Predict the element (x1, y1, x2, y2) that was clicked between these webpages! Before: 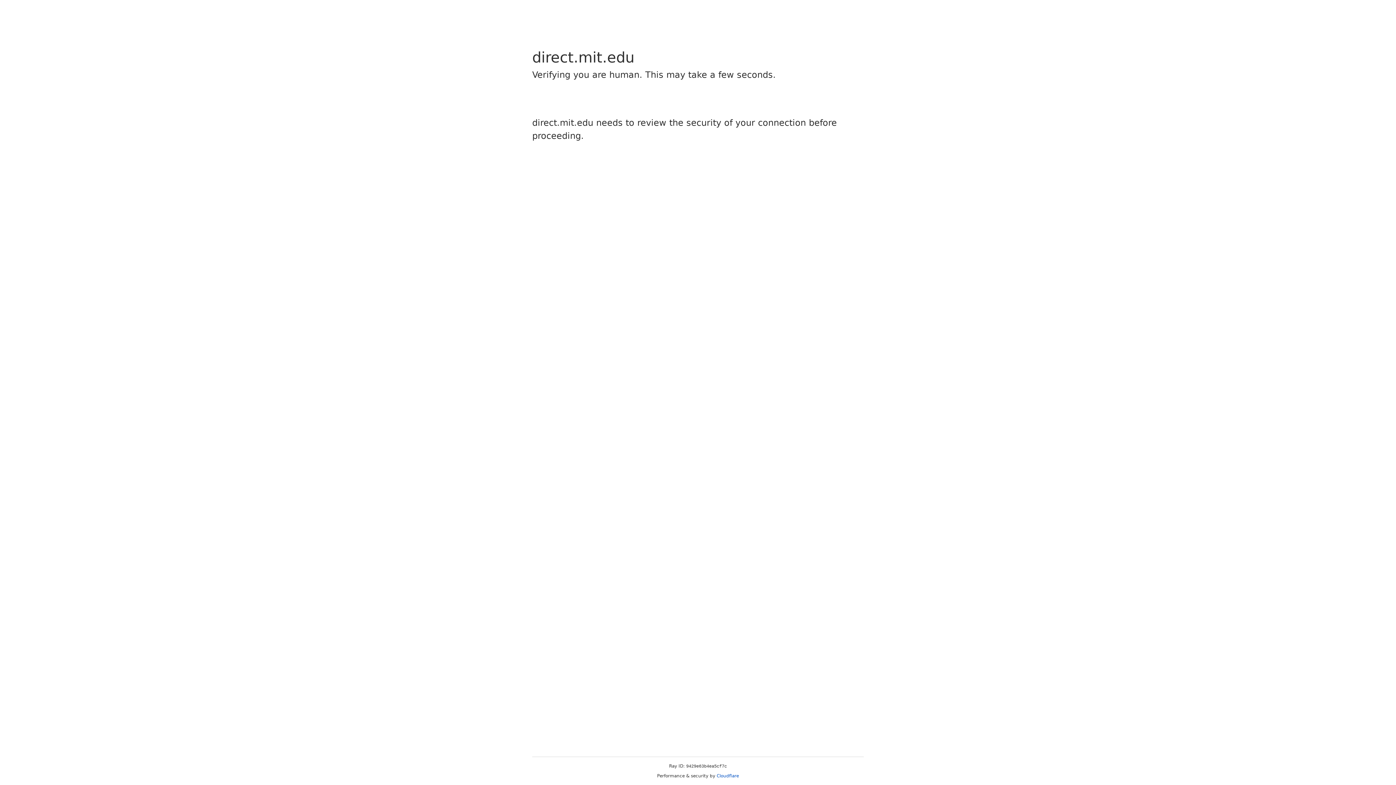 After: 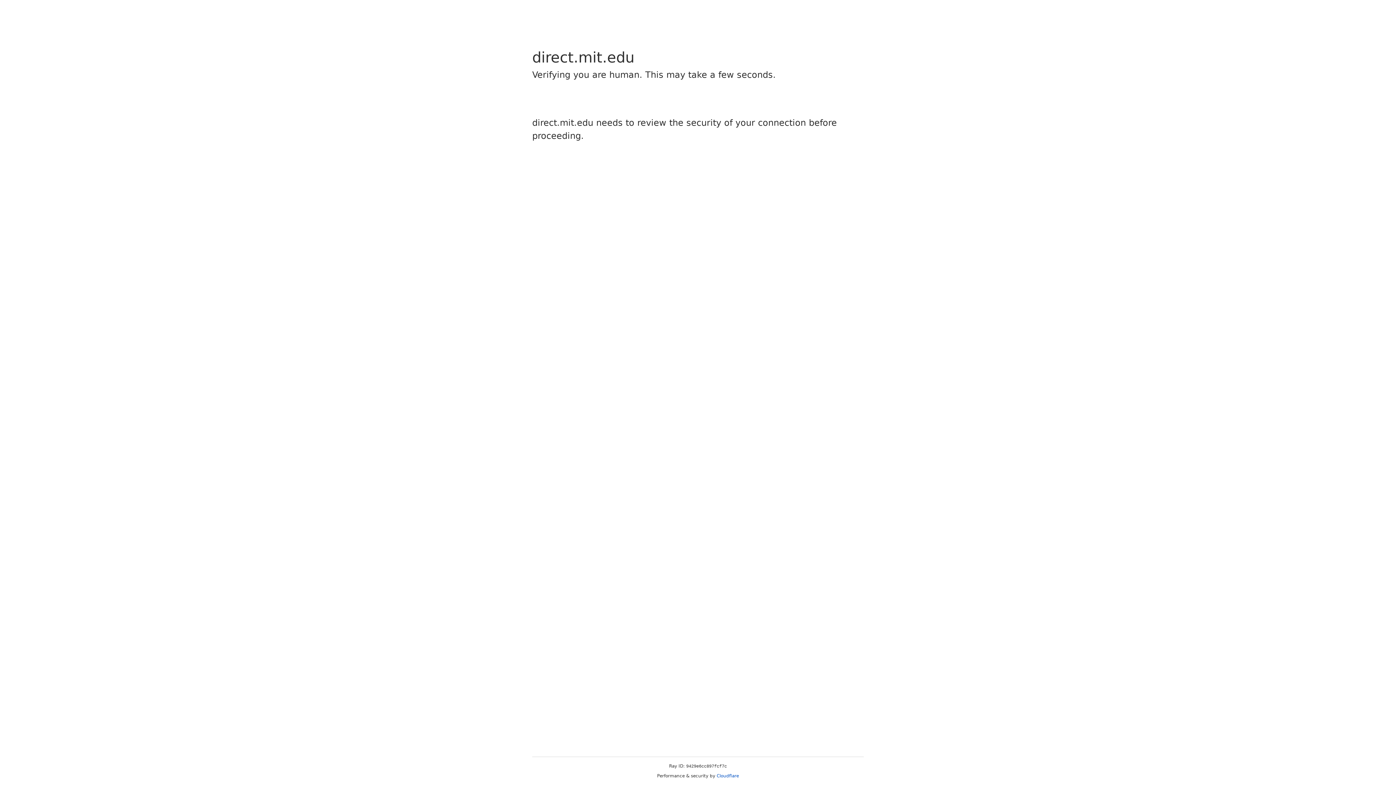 Action: label: Cloudflare bbox: (716, 773, 739, 778)